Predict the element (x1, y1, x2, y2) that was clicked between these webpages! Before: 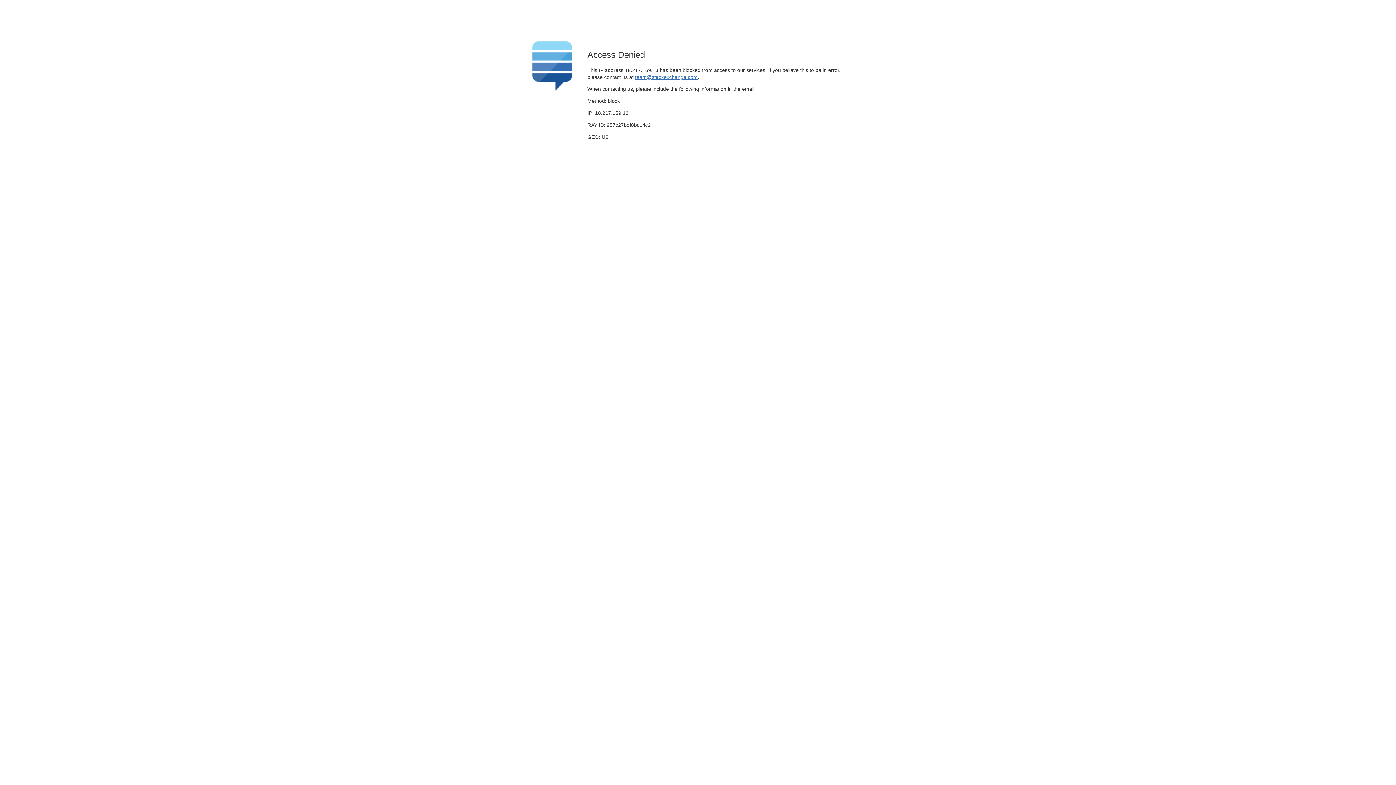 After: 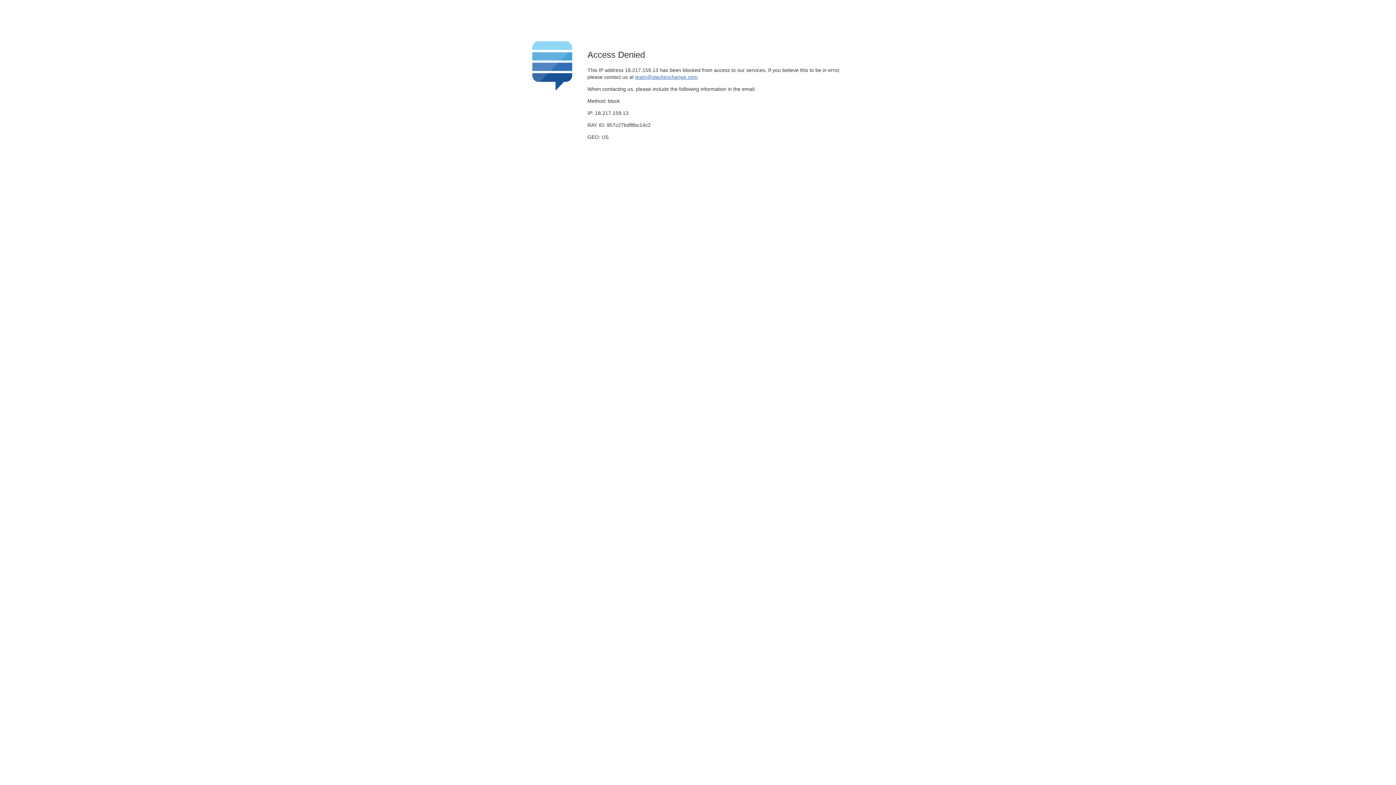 Action: bbox: (635, 74, 697, 79) label: team@stackexchange.com